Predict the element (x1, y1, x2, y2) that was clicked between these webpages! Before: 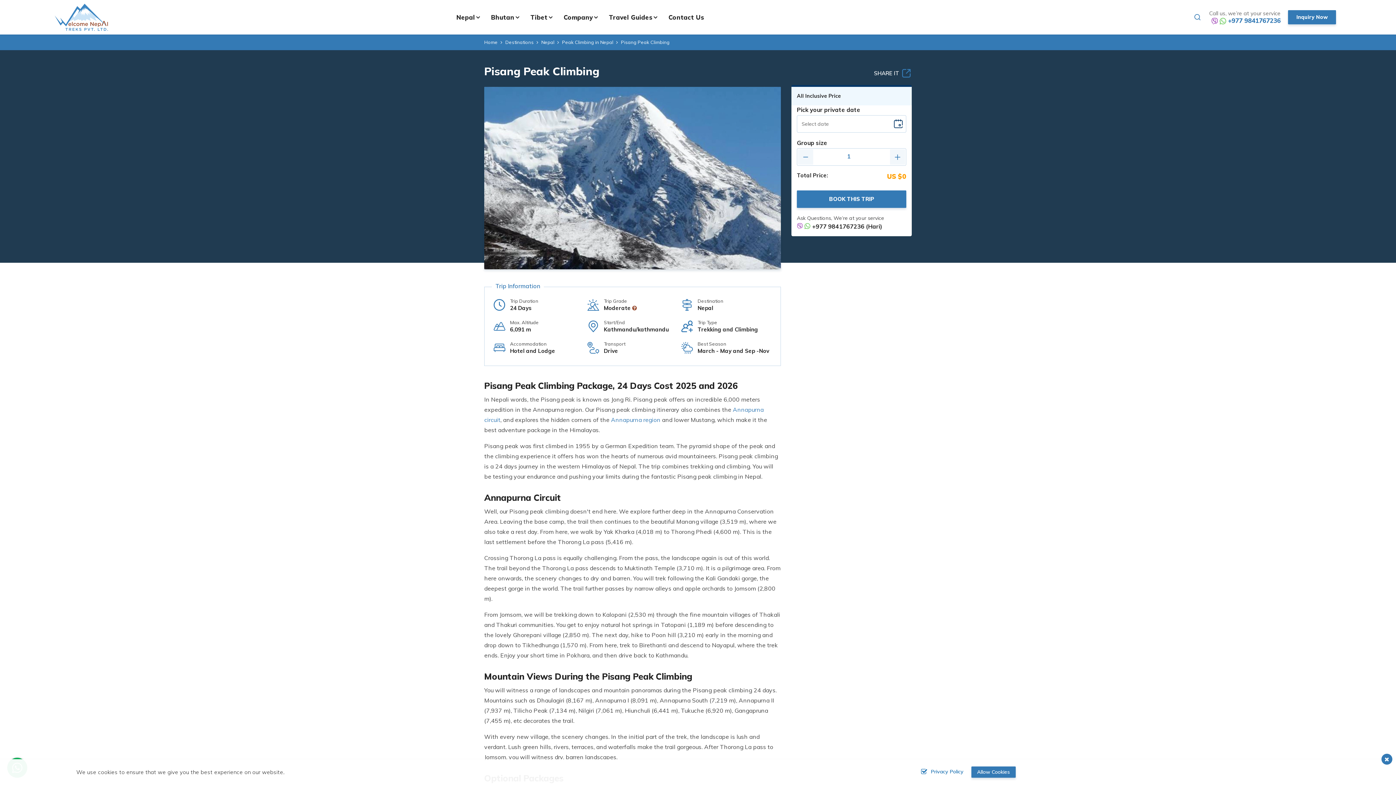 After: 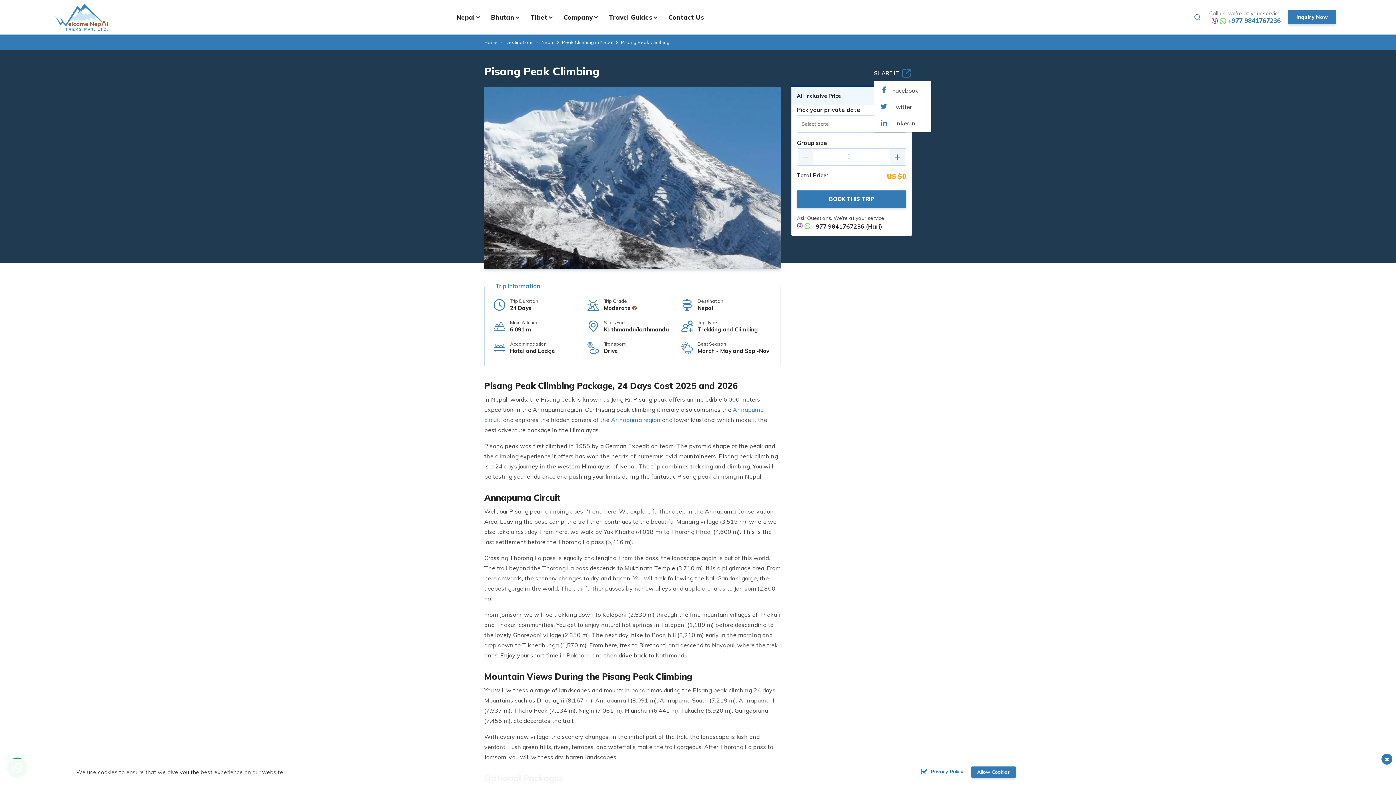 Action: bbox: (873, 69, 912, 80) label: Share Button